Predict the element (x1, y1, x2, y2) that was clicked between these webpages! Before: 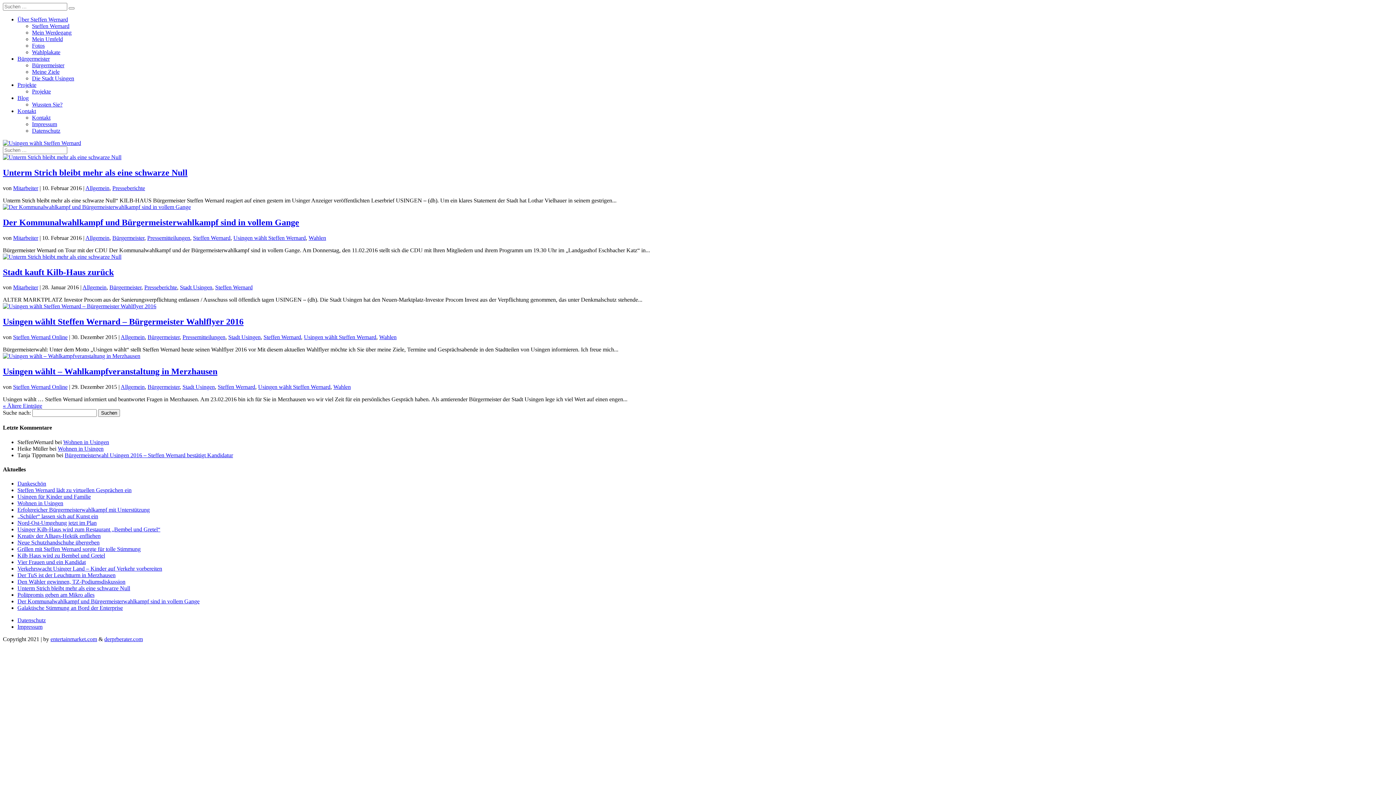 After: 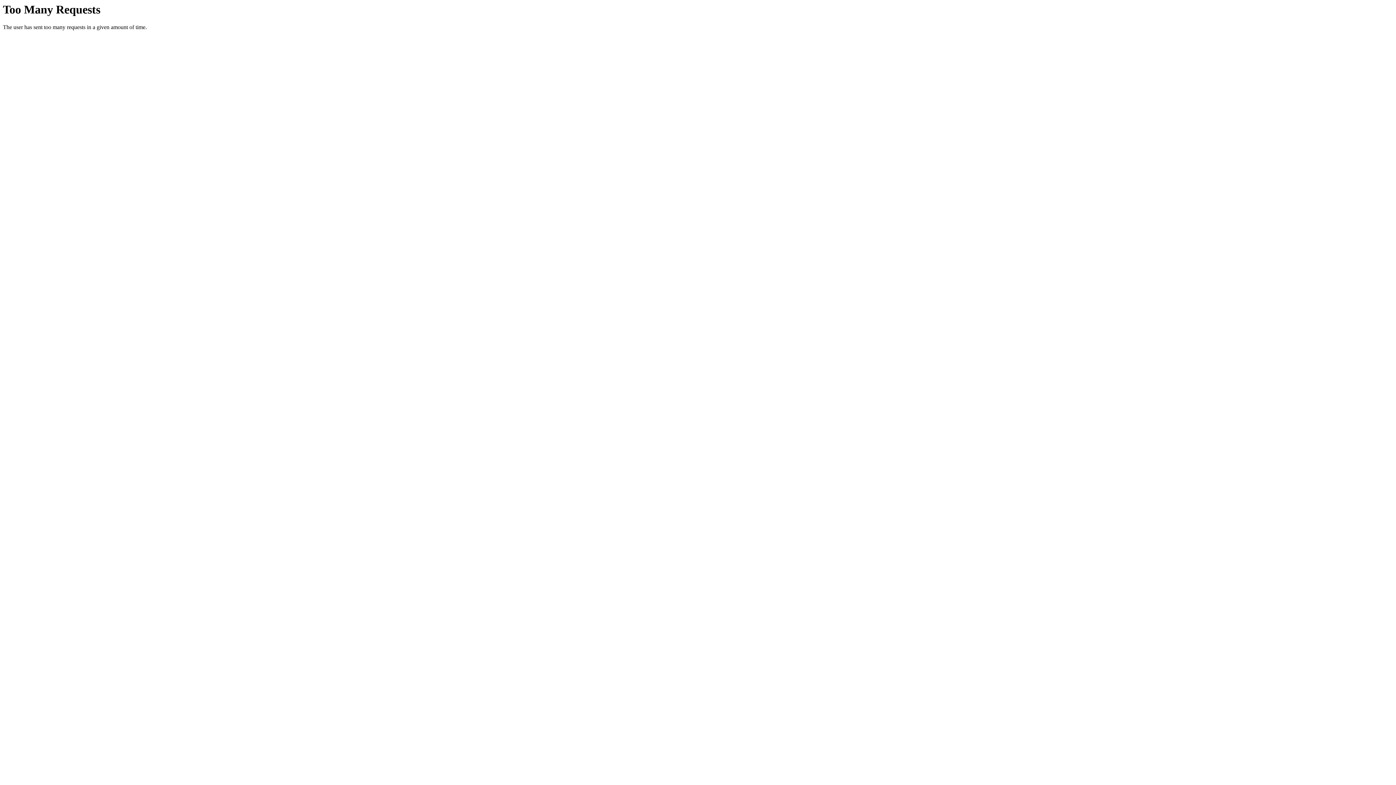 Action: bbox: (2, 140, 81, 146)